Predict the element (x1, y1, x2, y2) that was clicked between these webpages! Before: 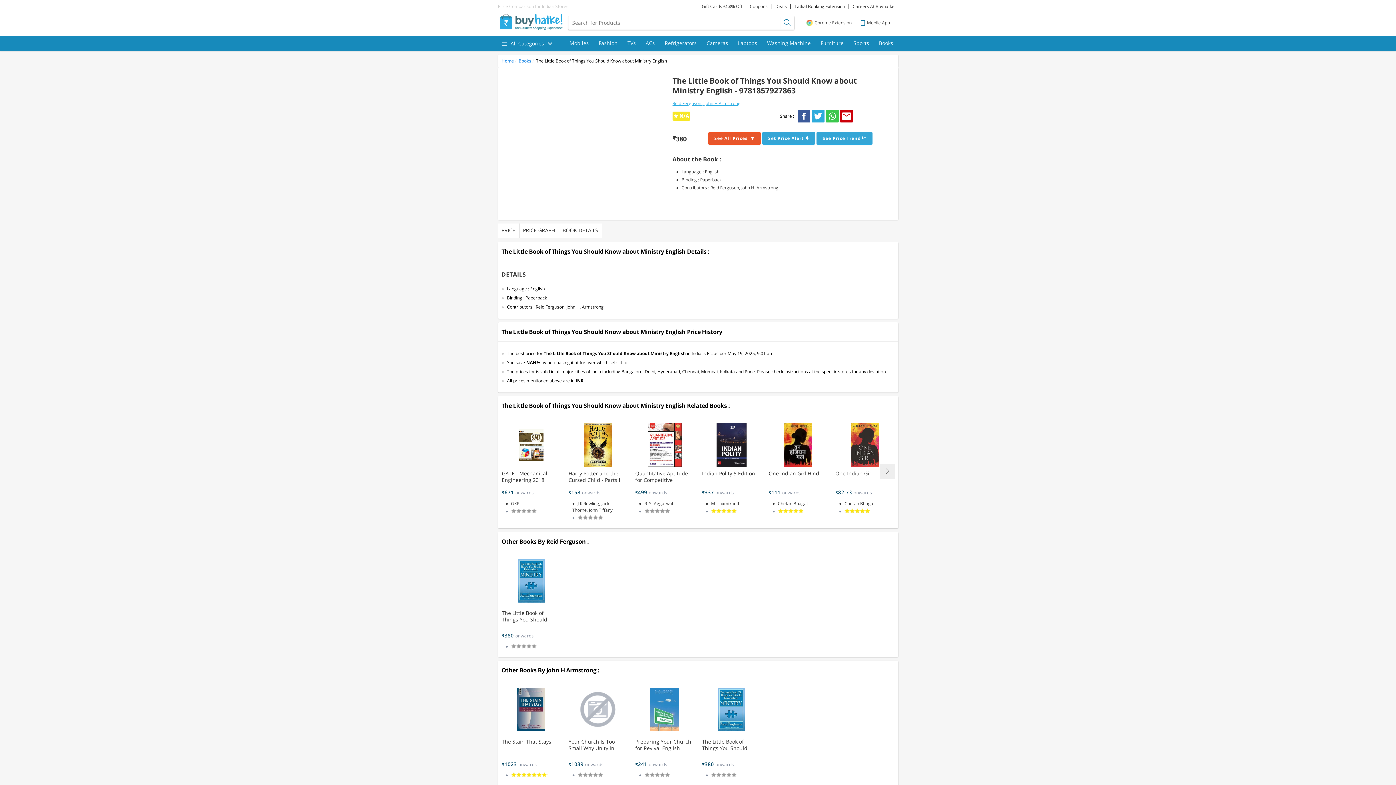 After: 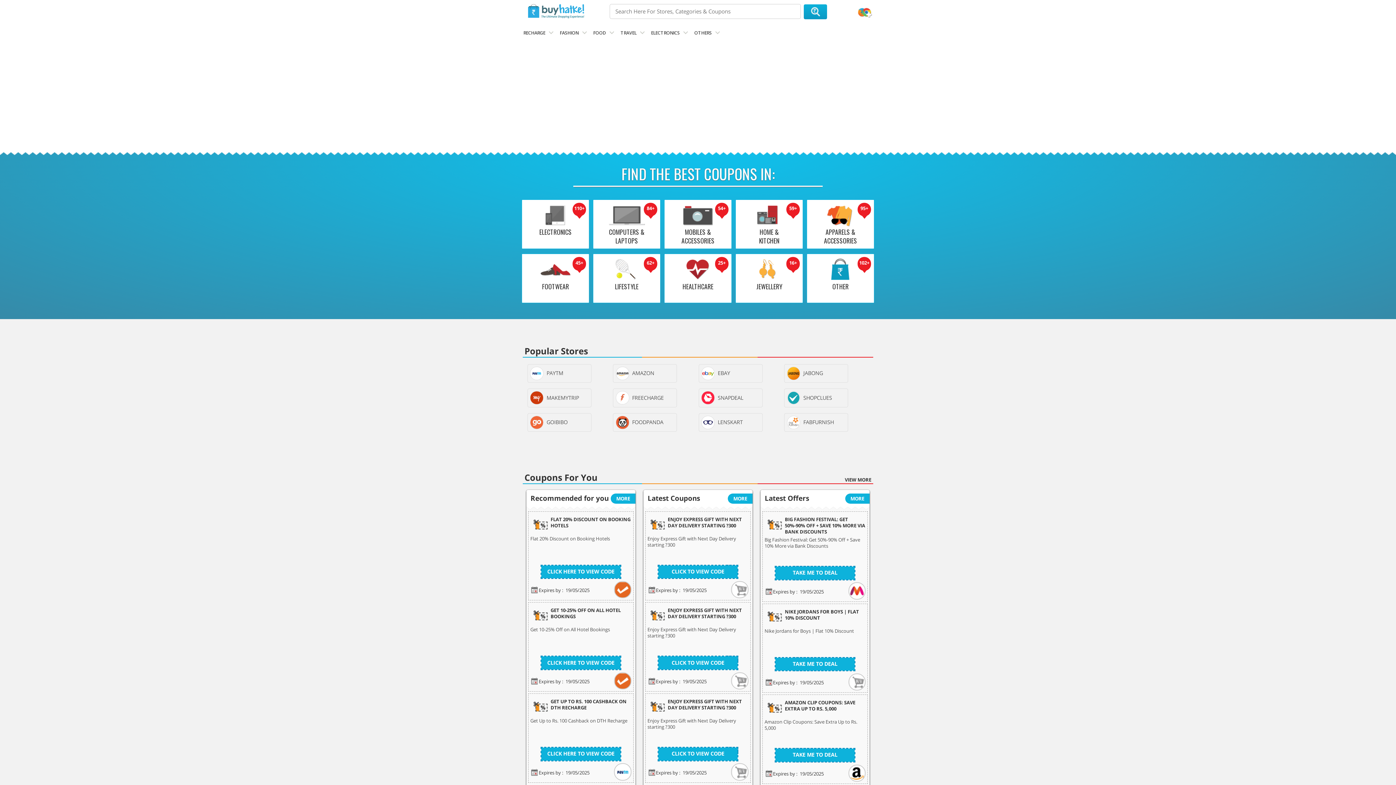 Action: bbox: (746, 3, 771, 9) label: Coupons